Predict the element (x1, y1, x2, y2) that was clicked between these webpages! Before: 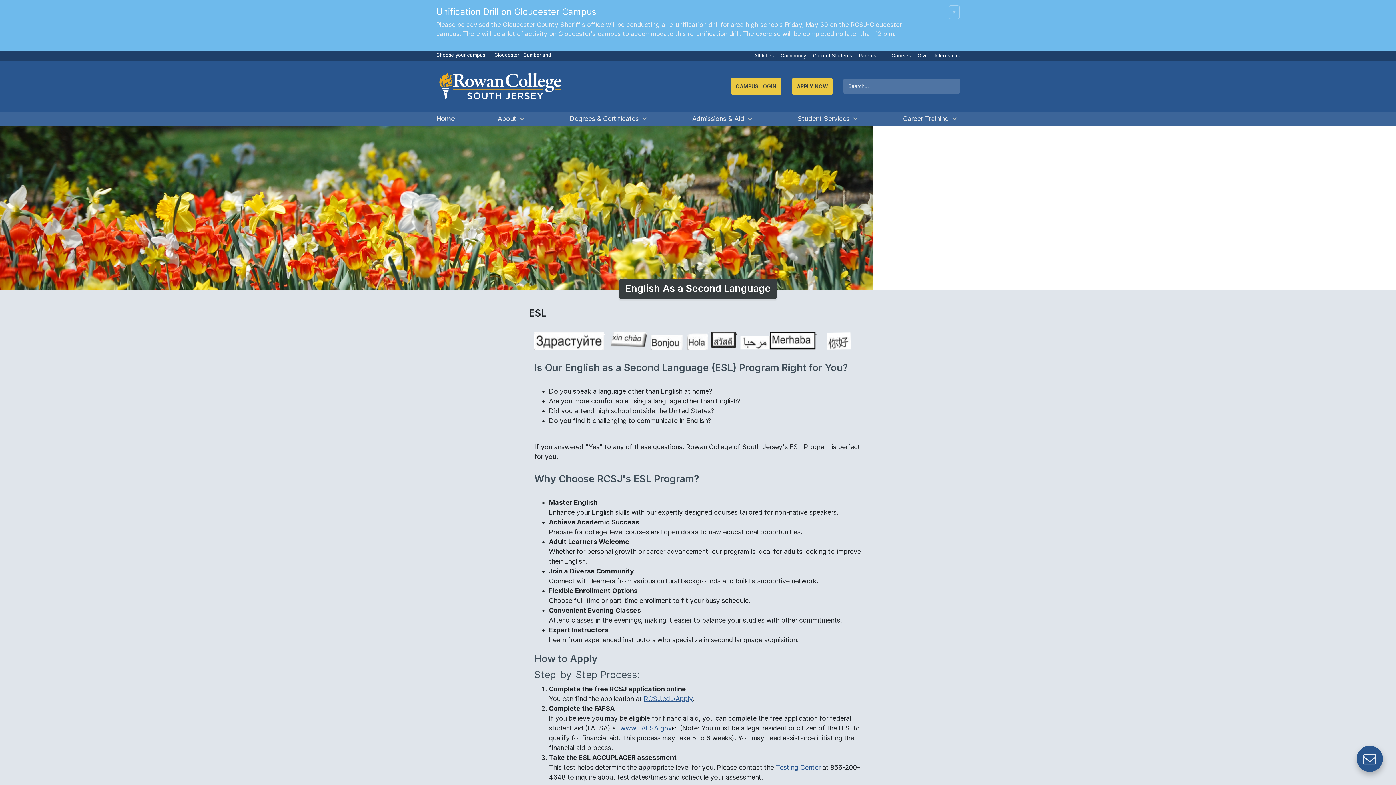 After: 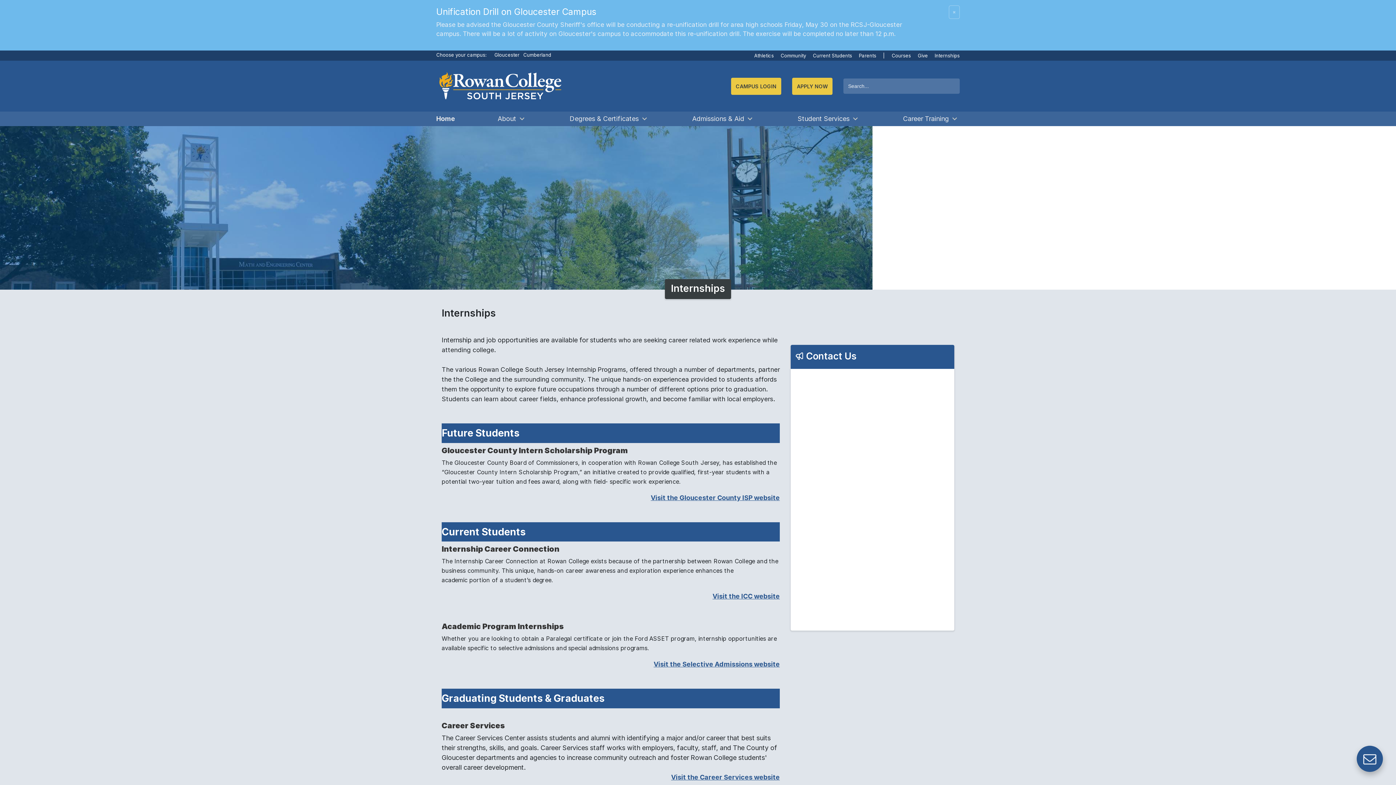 Action: label: Internships
                                                 link bbox: (934, 52, 960, 58)